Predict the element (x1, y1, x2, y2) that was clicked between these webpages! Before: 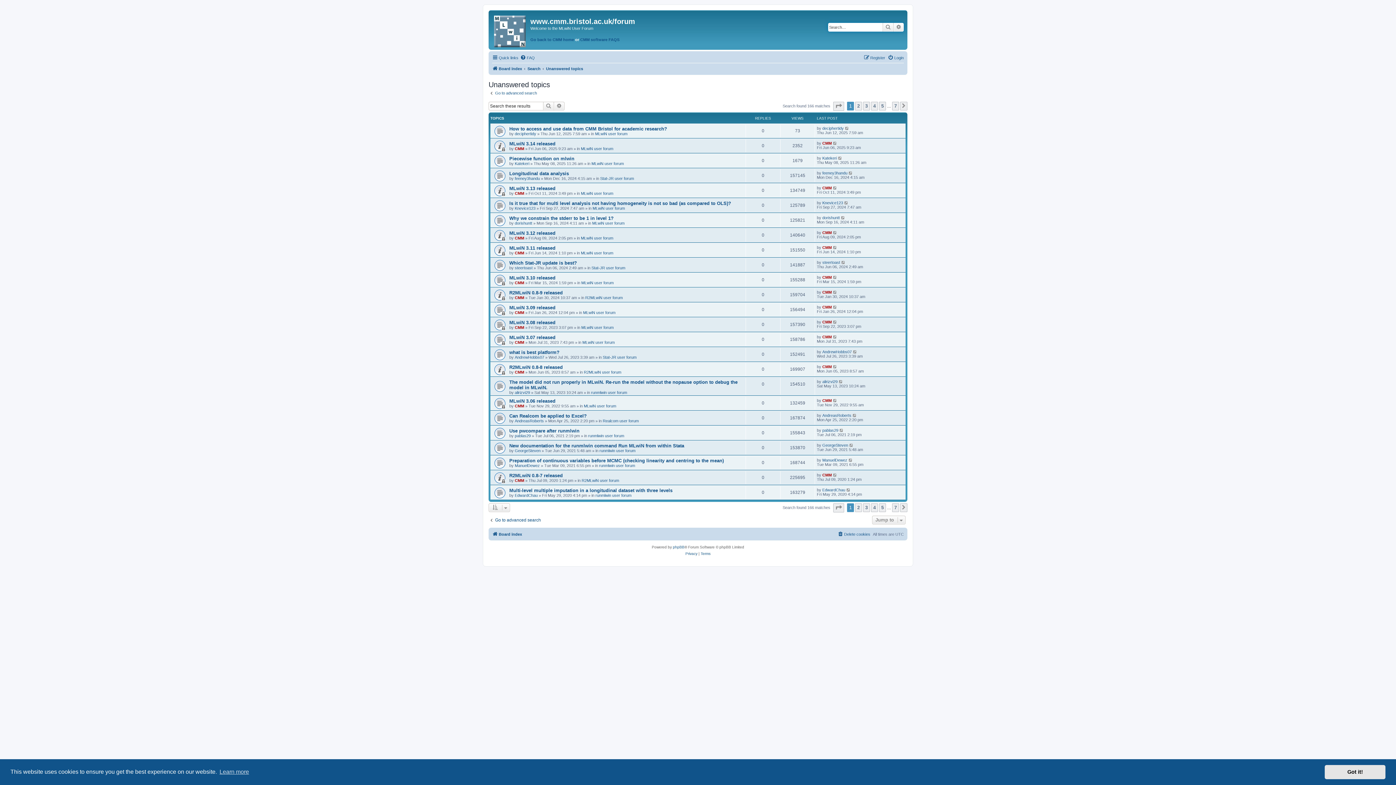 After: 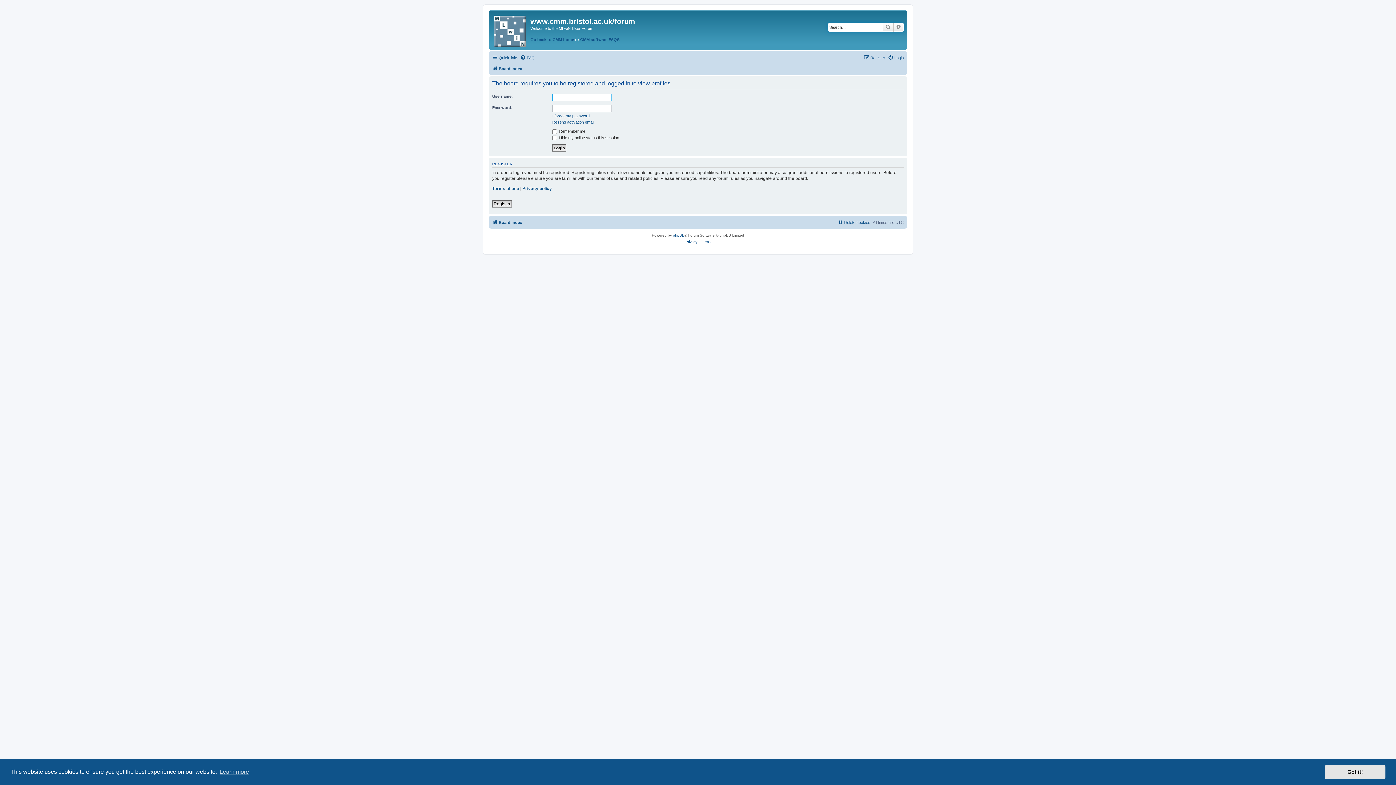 Action: bbox: (822, 349, 852, 354) label: AndrewHobbs07